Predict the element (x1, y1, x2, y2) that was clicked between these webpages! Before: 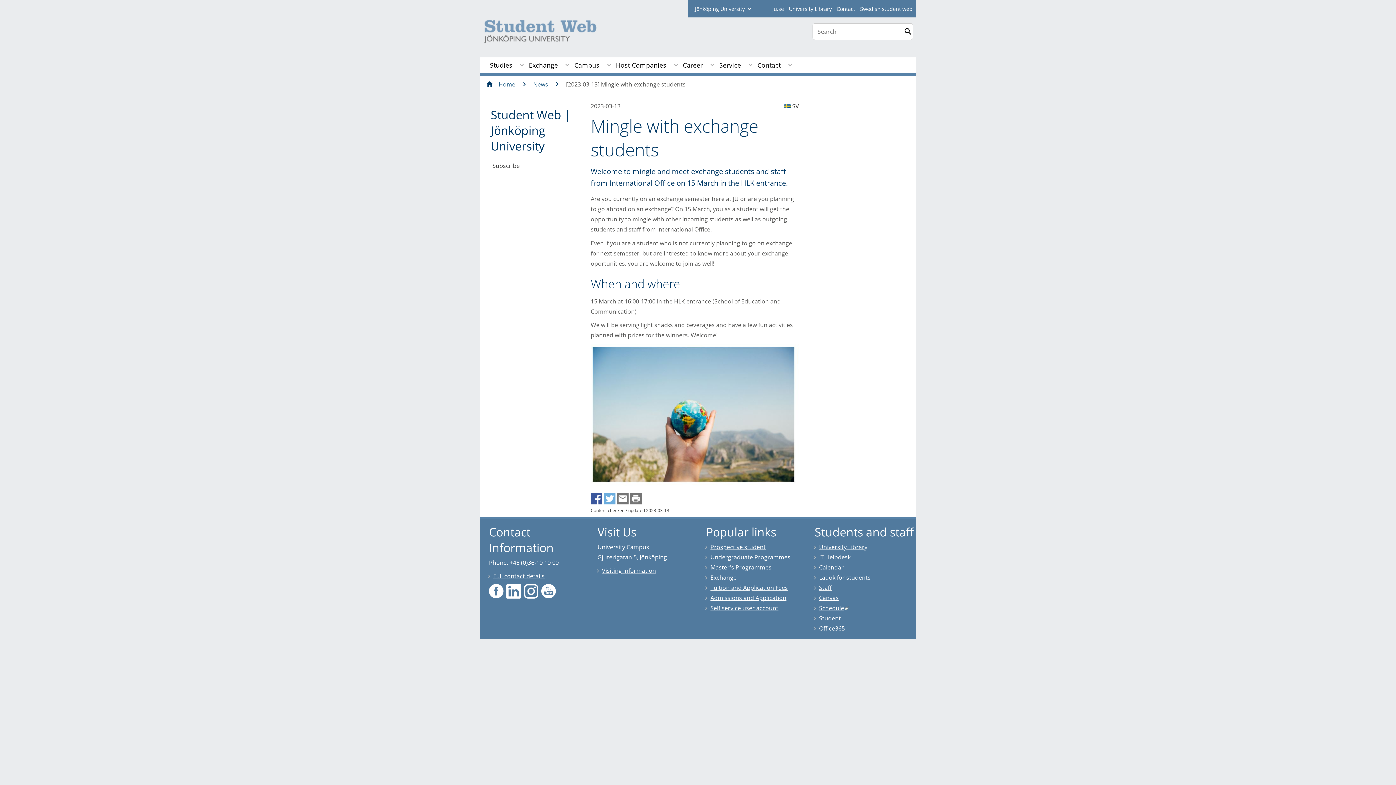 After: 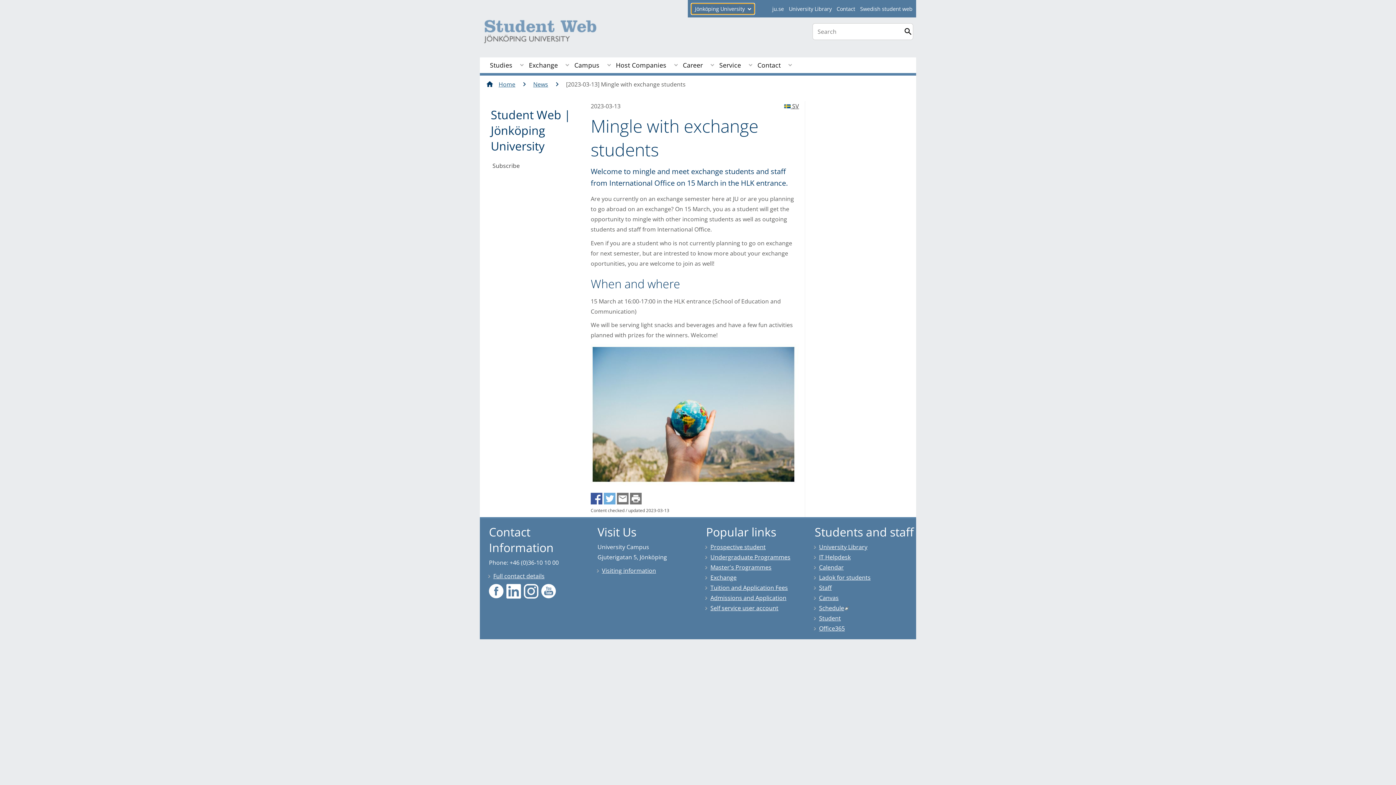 Action: label: Jönköping University bbox: (691, 3, 754, 14)